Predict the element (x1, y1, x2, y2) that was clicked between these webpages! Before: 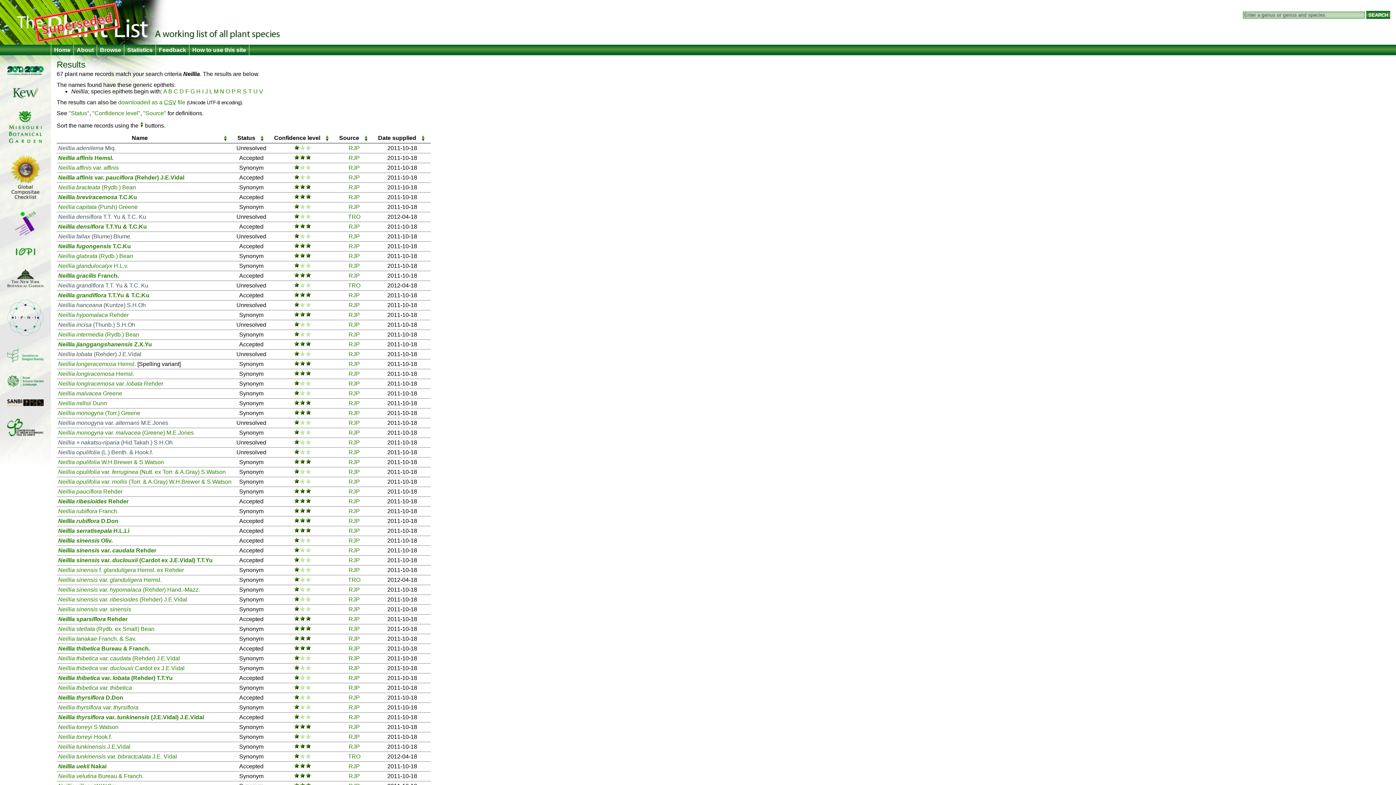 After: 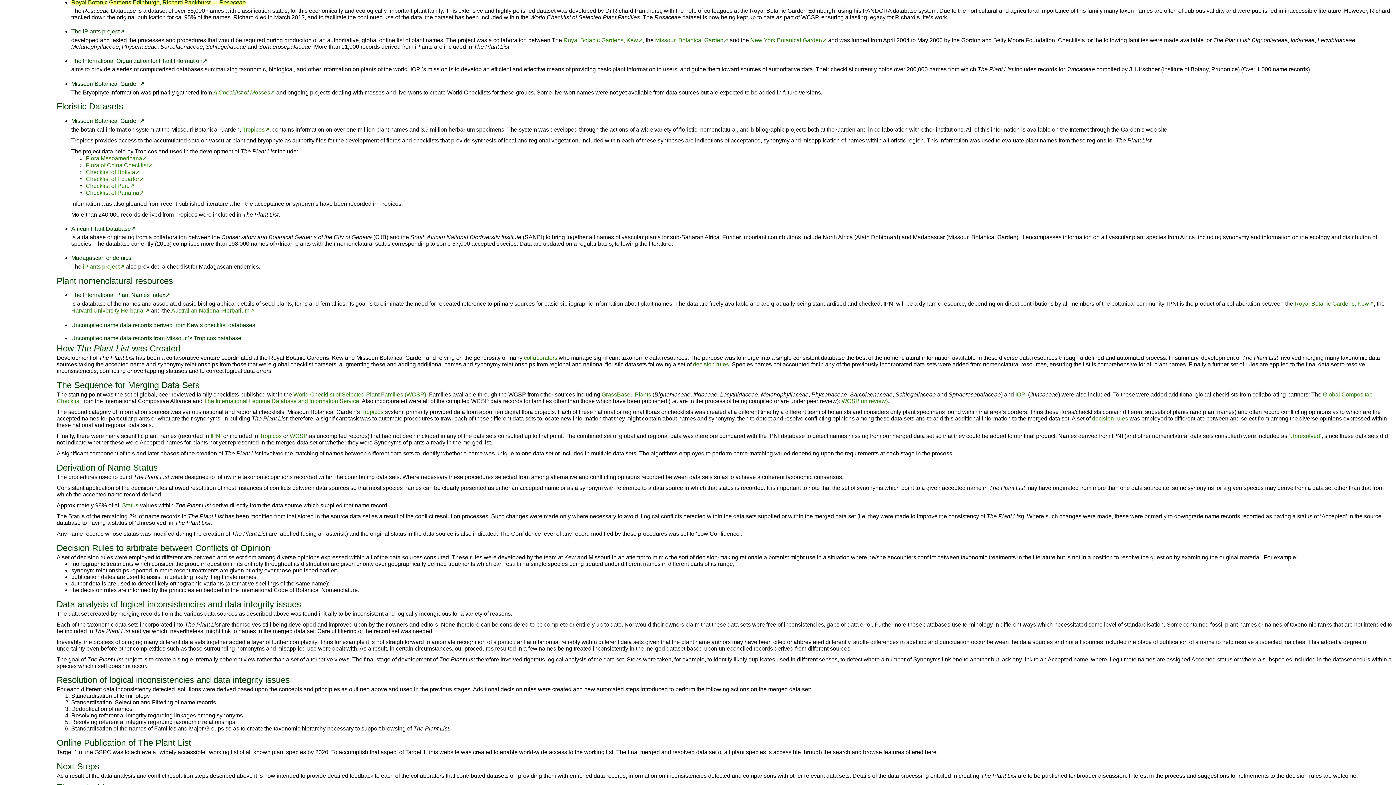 Action: label: RJP bbox: (348, 164, 360, 170)